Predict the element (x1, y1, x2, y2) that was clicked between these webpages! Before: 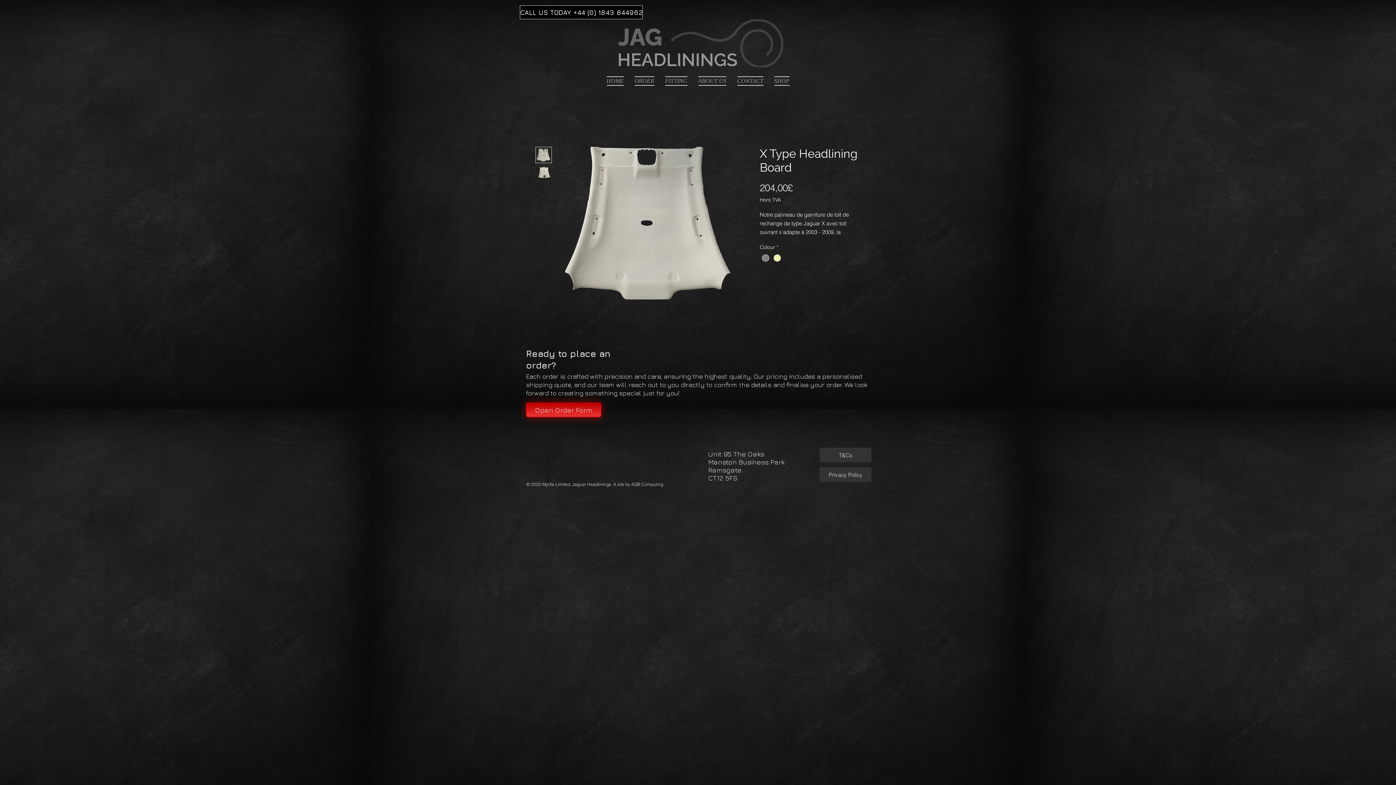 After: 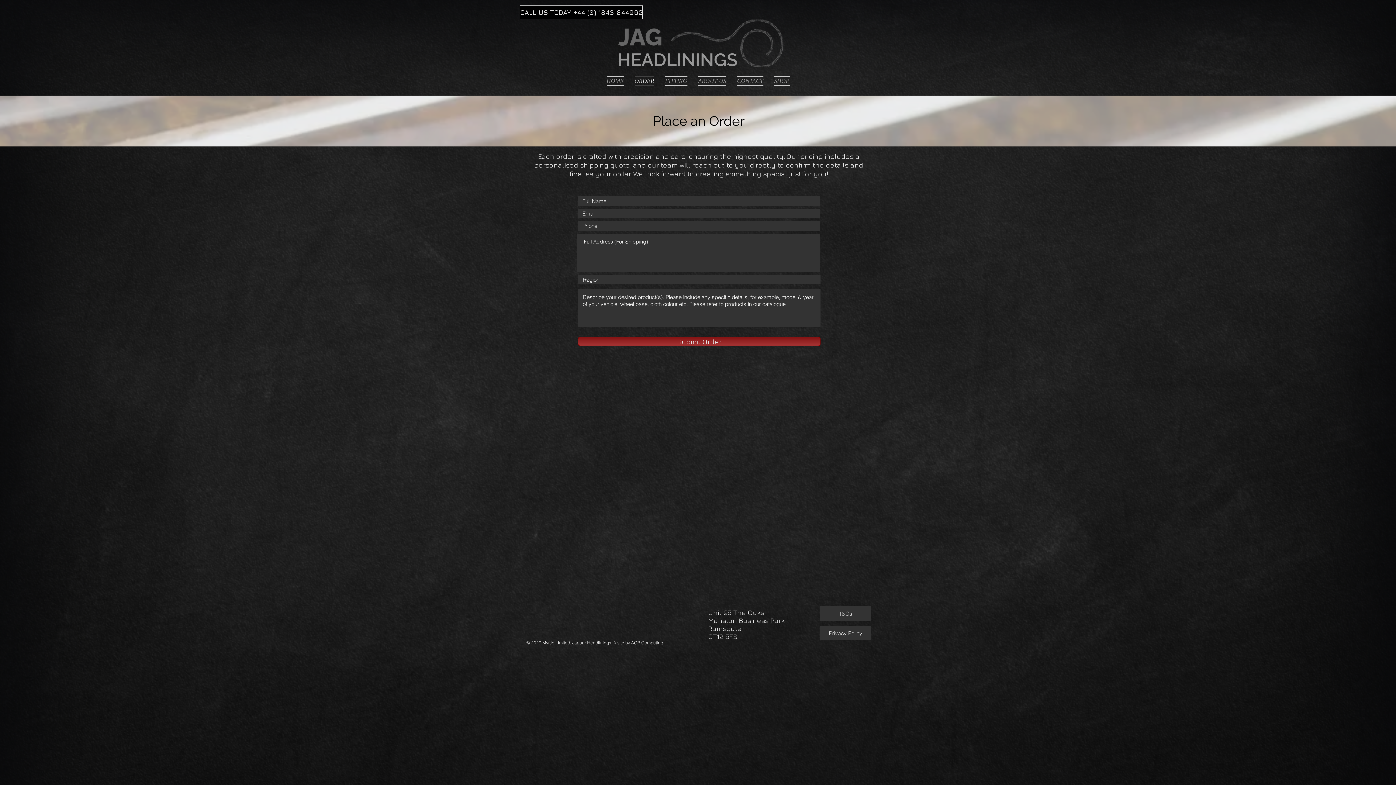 Action: label: ORDER bbox: (629, 76, 659, 84)